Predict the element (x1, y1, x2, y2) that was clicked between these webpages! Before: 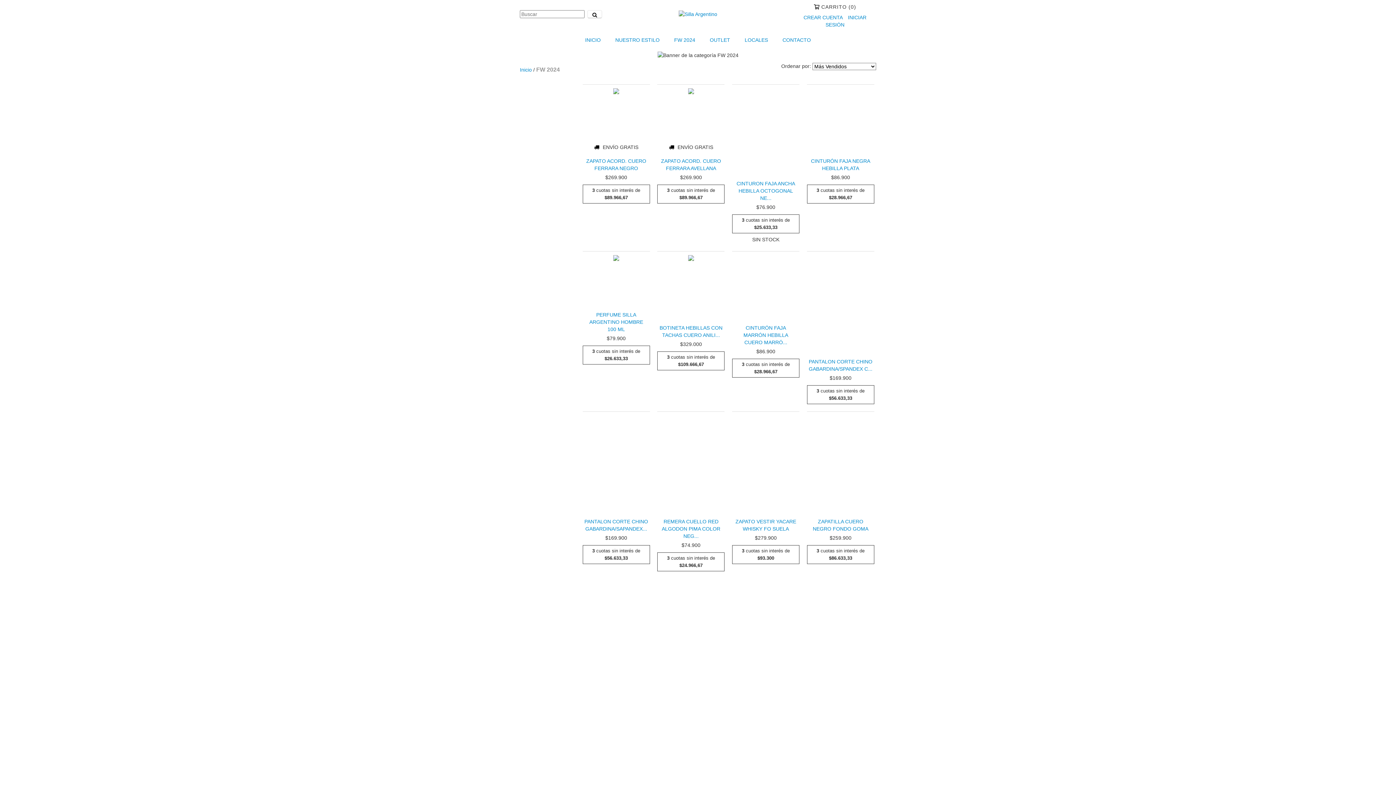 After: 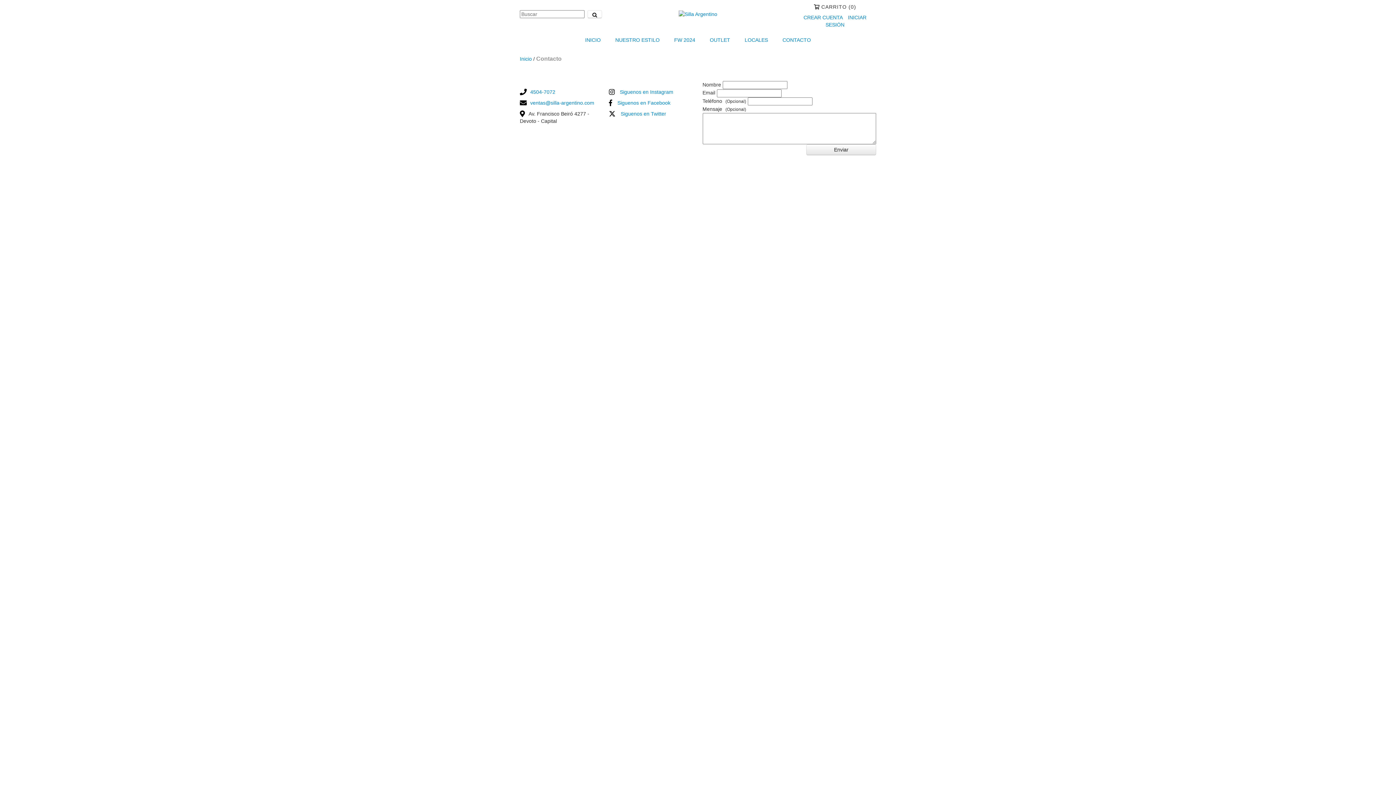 Action: label: CONTACTO bbox: (776, 32, 817, 48)